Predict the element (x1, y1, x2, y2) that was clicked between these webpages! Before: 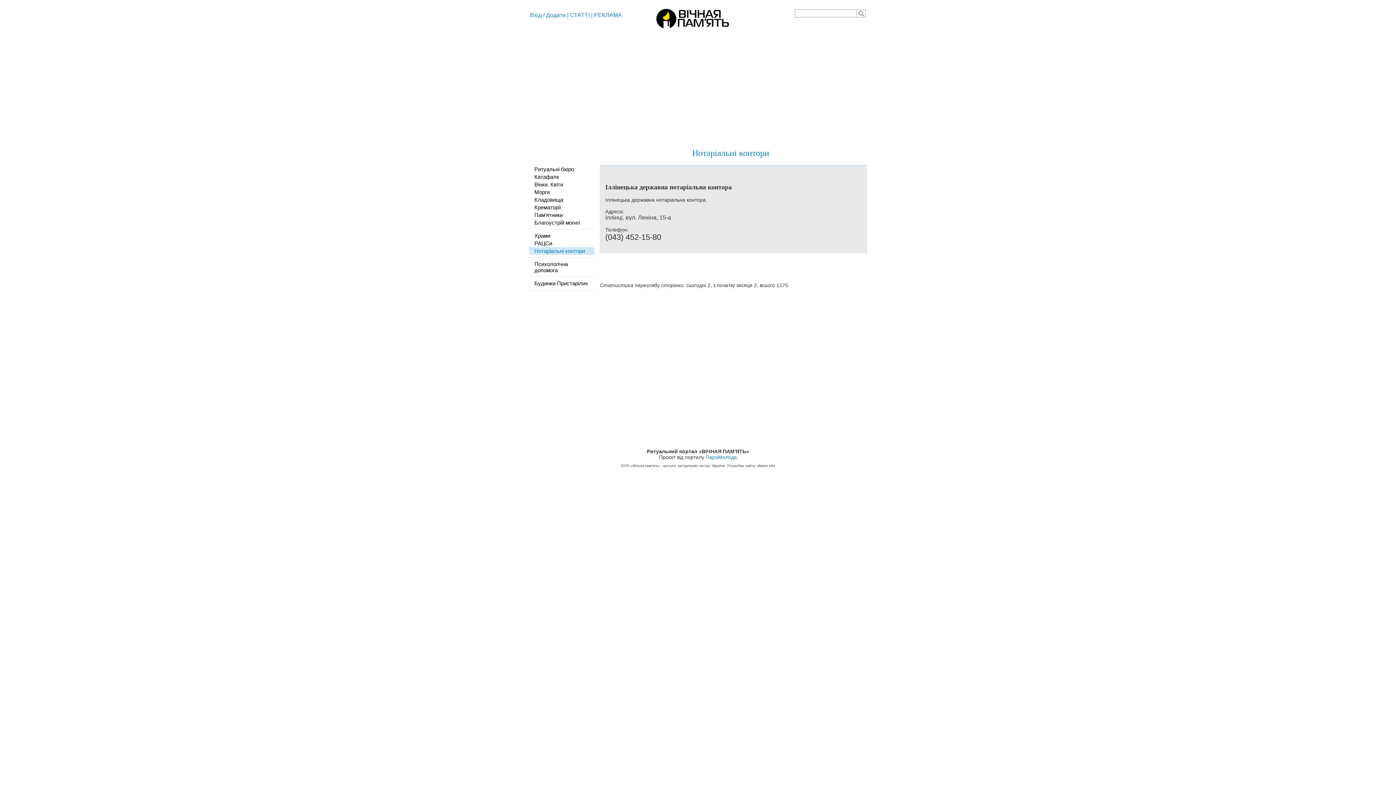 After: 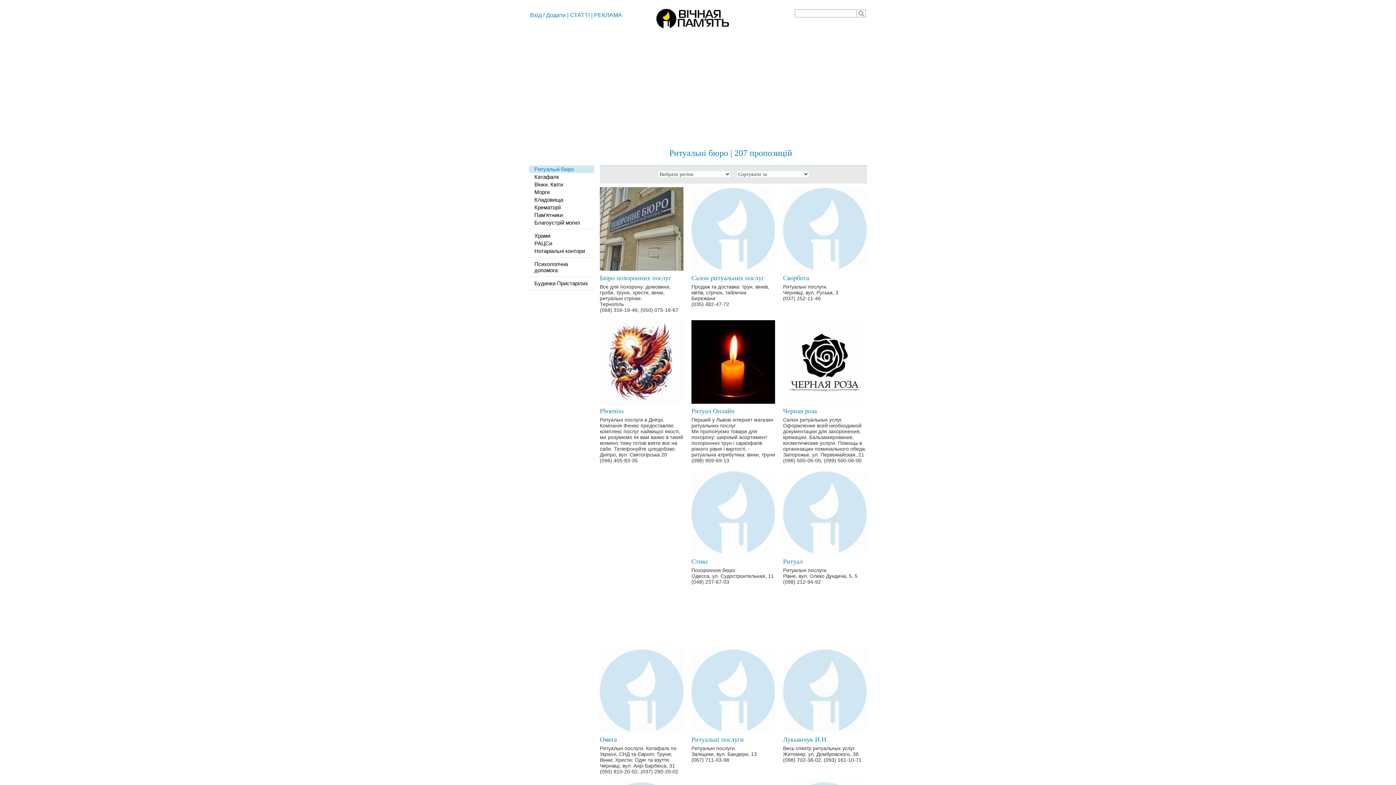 Action: label: Ритуальні бюро bbox: (529, 165, 594, 173)